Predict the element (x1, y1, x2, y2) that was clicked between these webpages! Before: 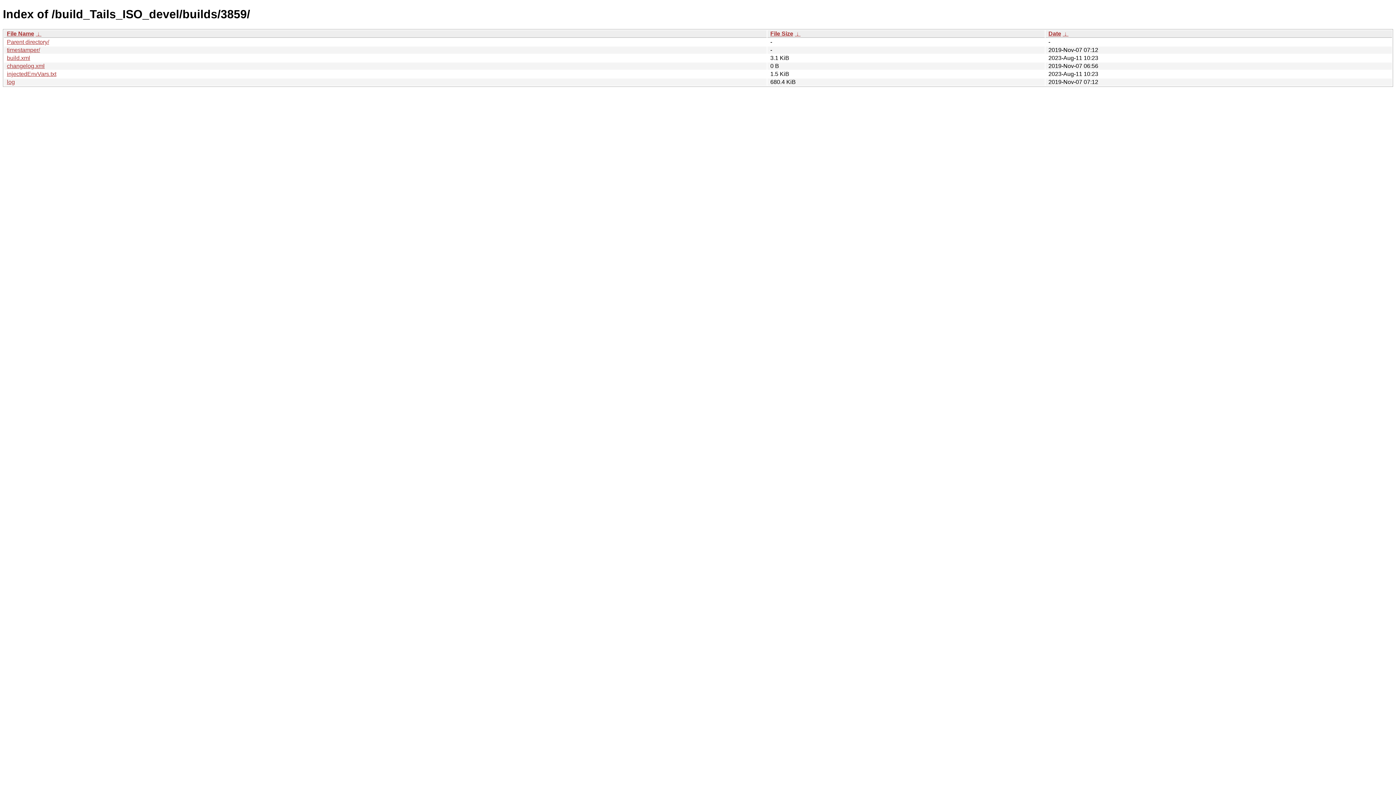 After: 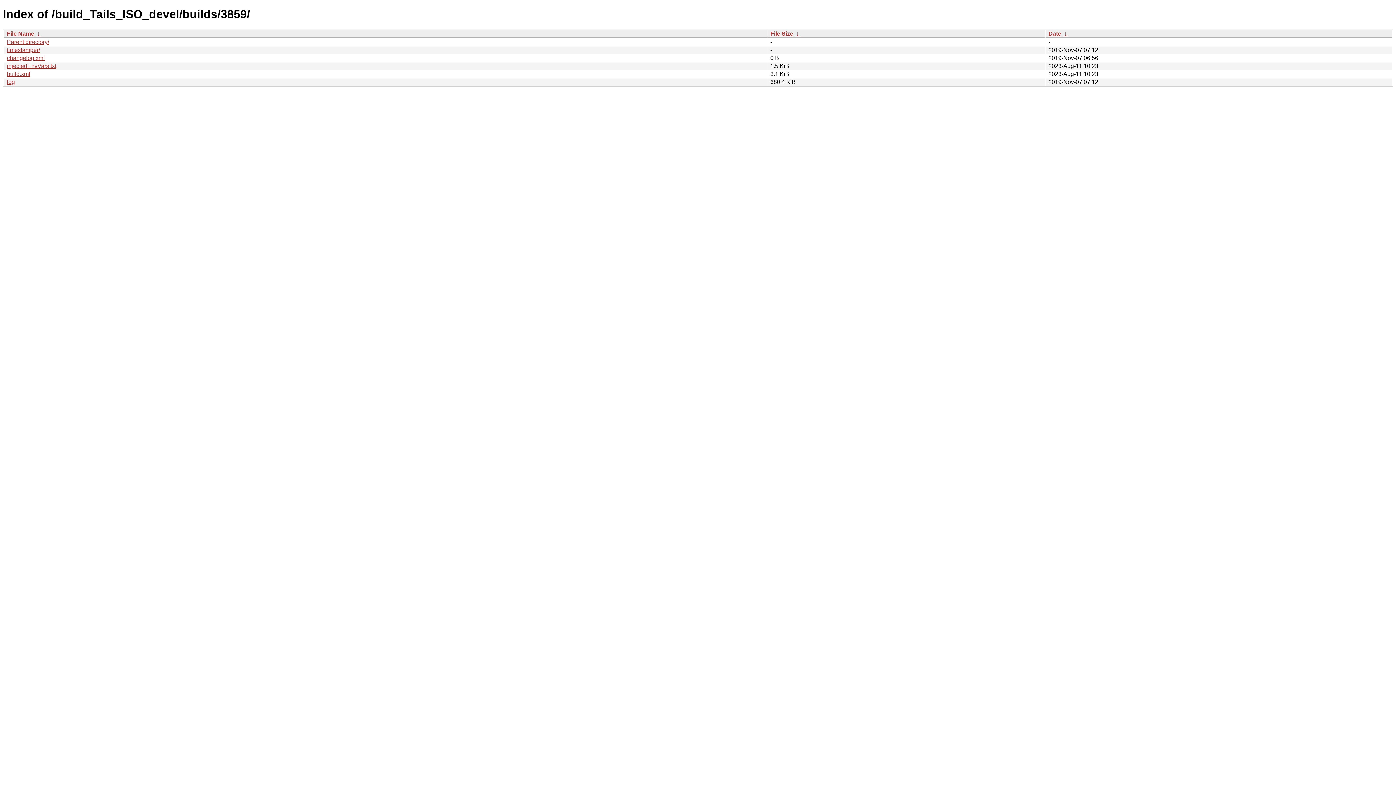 Action: bbox: (770, 30, 793, 36) label: File Size